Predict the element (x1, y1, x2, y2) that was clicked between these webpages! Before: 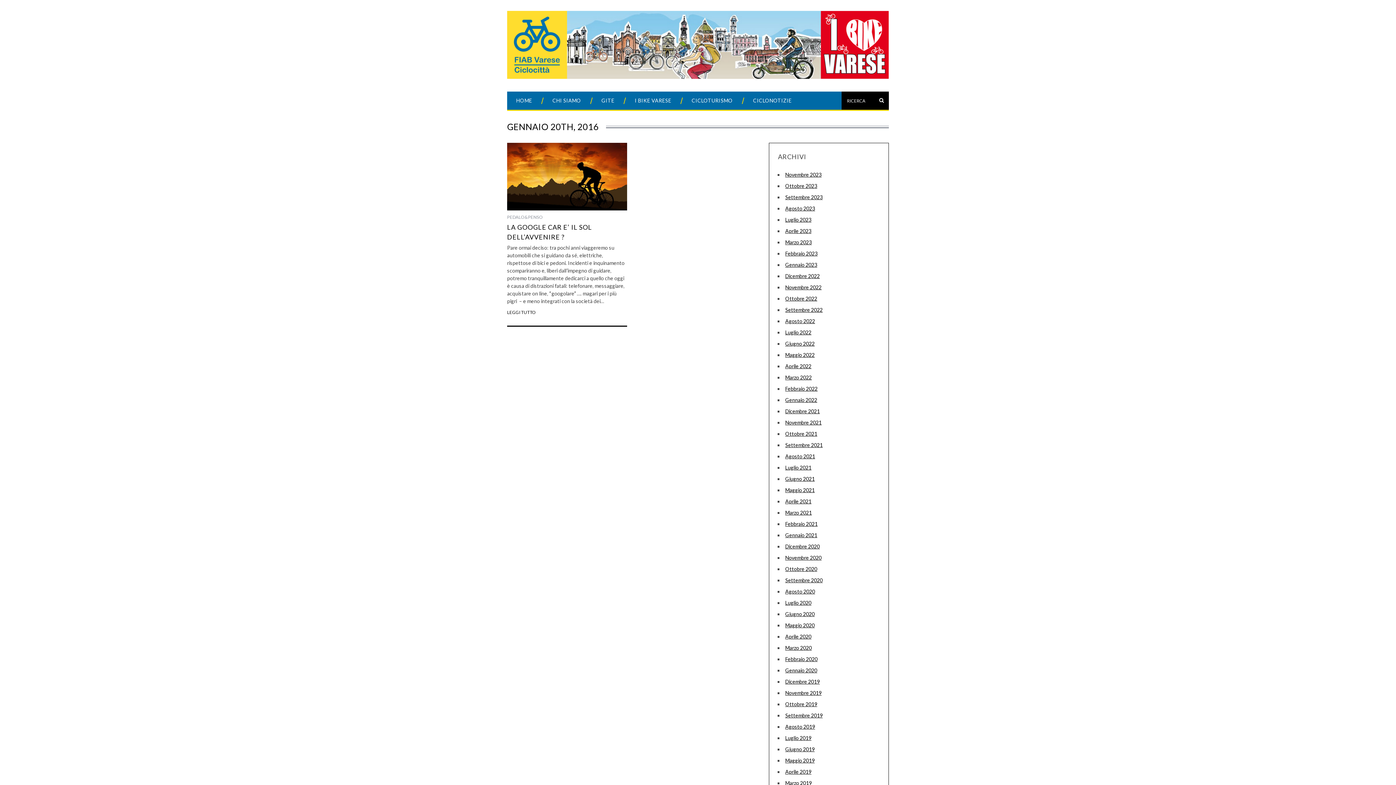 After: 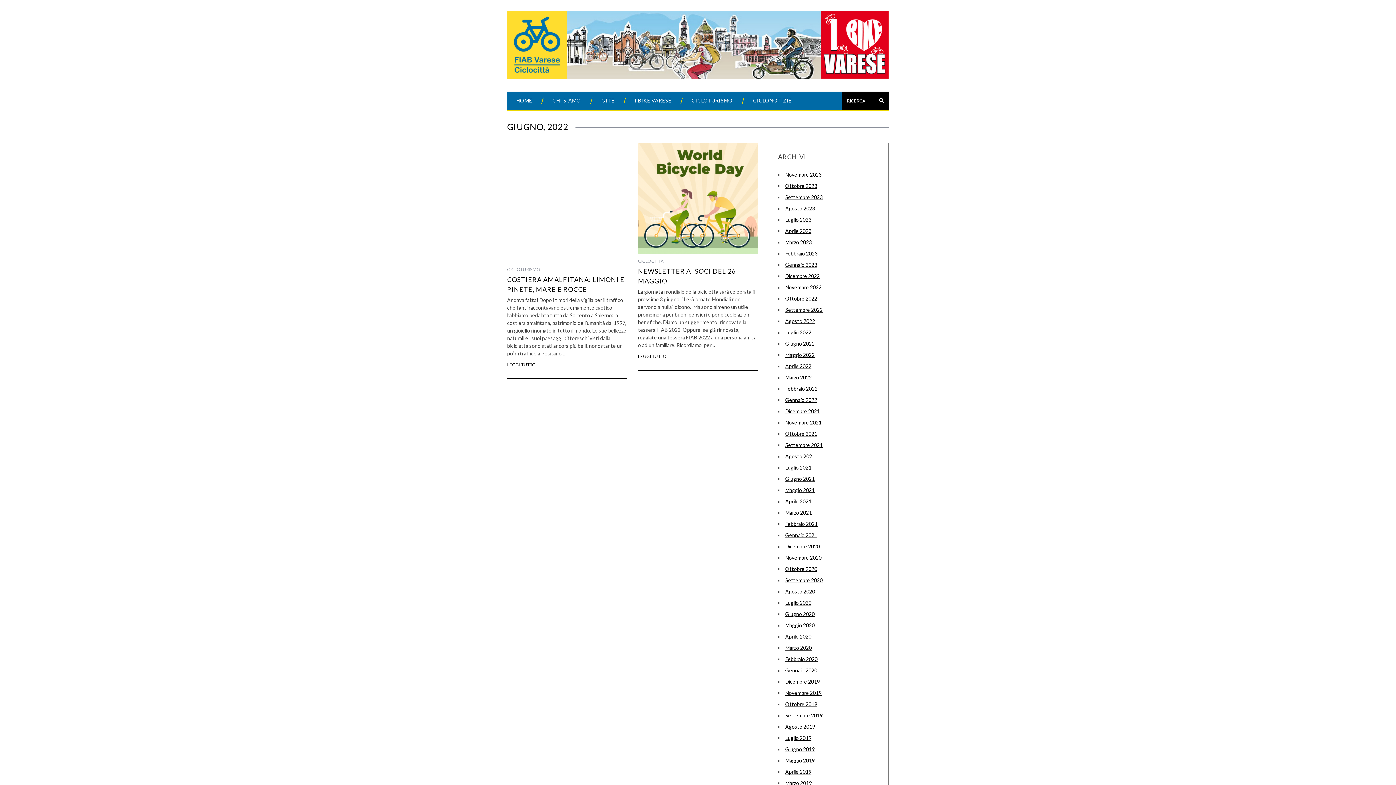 Action: label: Giugno 2022 bbox: (785, 340, 814, 346)